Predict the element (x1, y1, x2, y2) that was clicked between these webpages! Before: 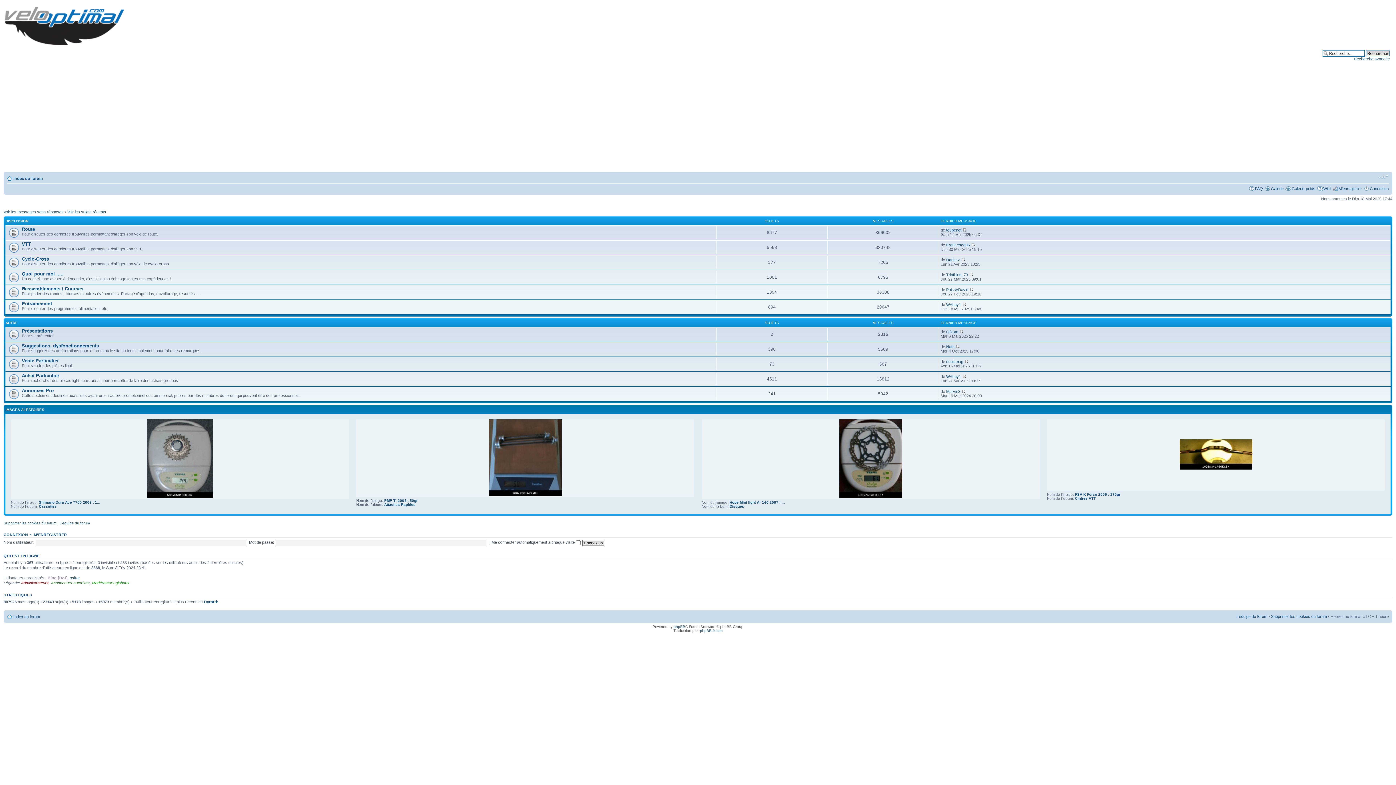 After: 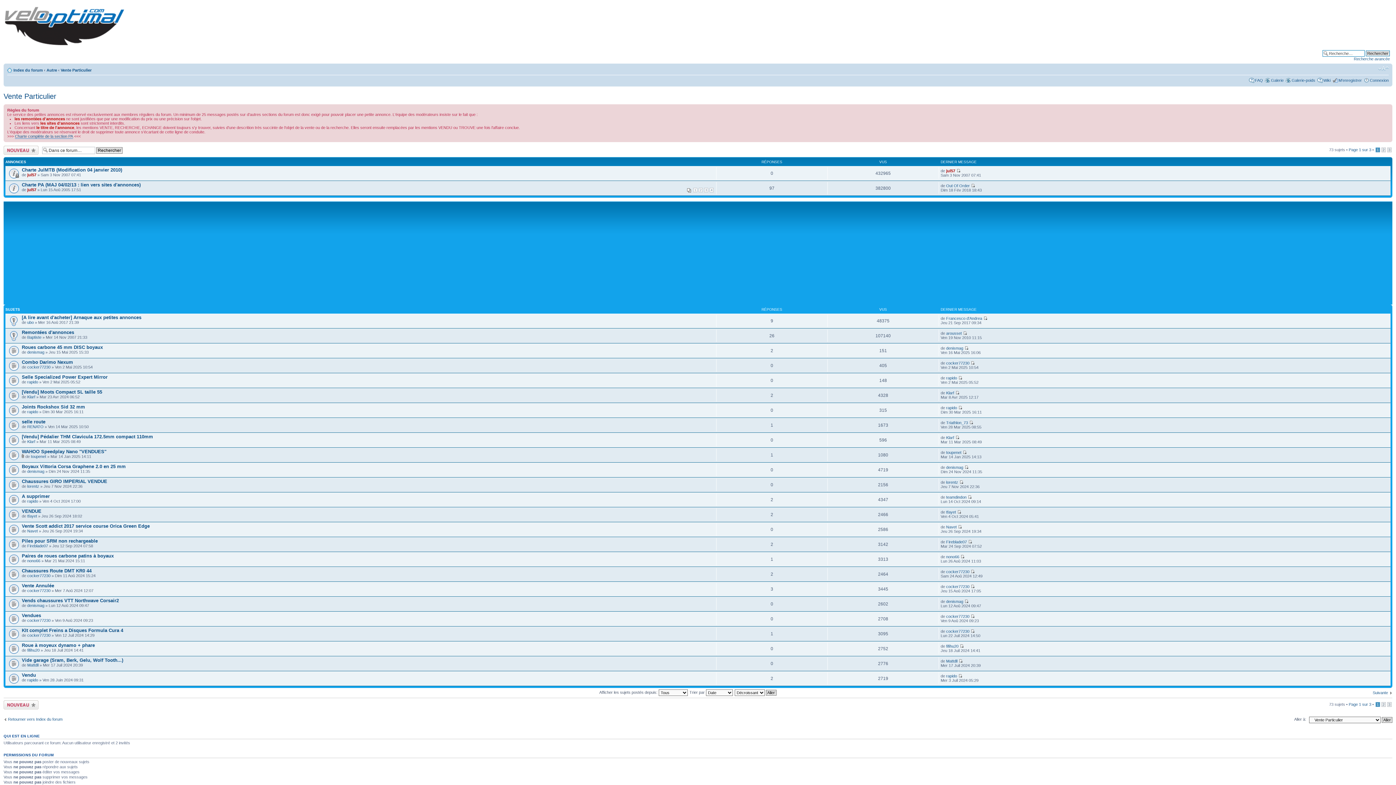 Action: label: Vente Particulier bbox: (21, 358, 58, 363)